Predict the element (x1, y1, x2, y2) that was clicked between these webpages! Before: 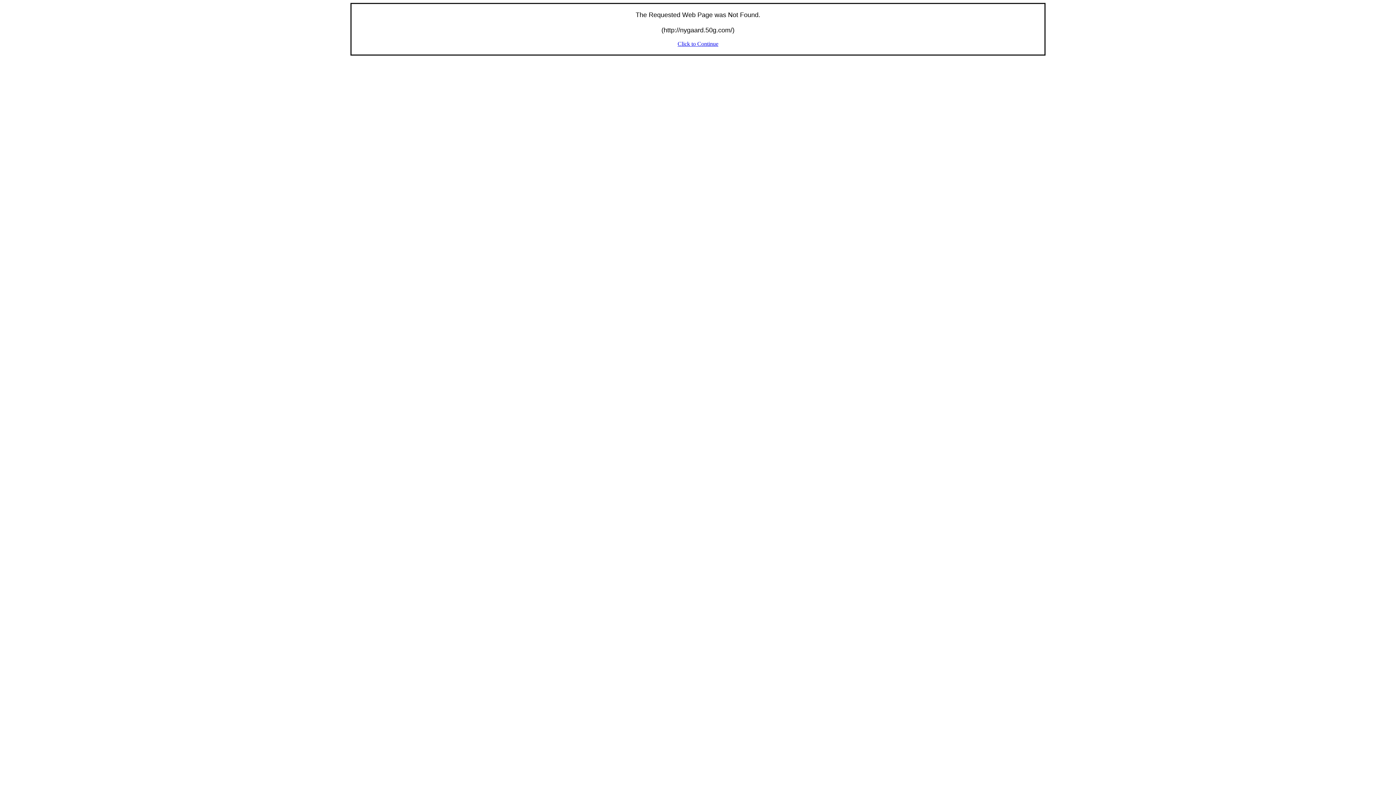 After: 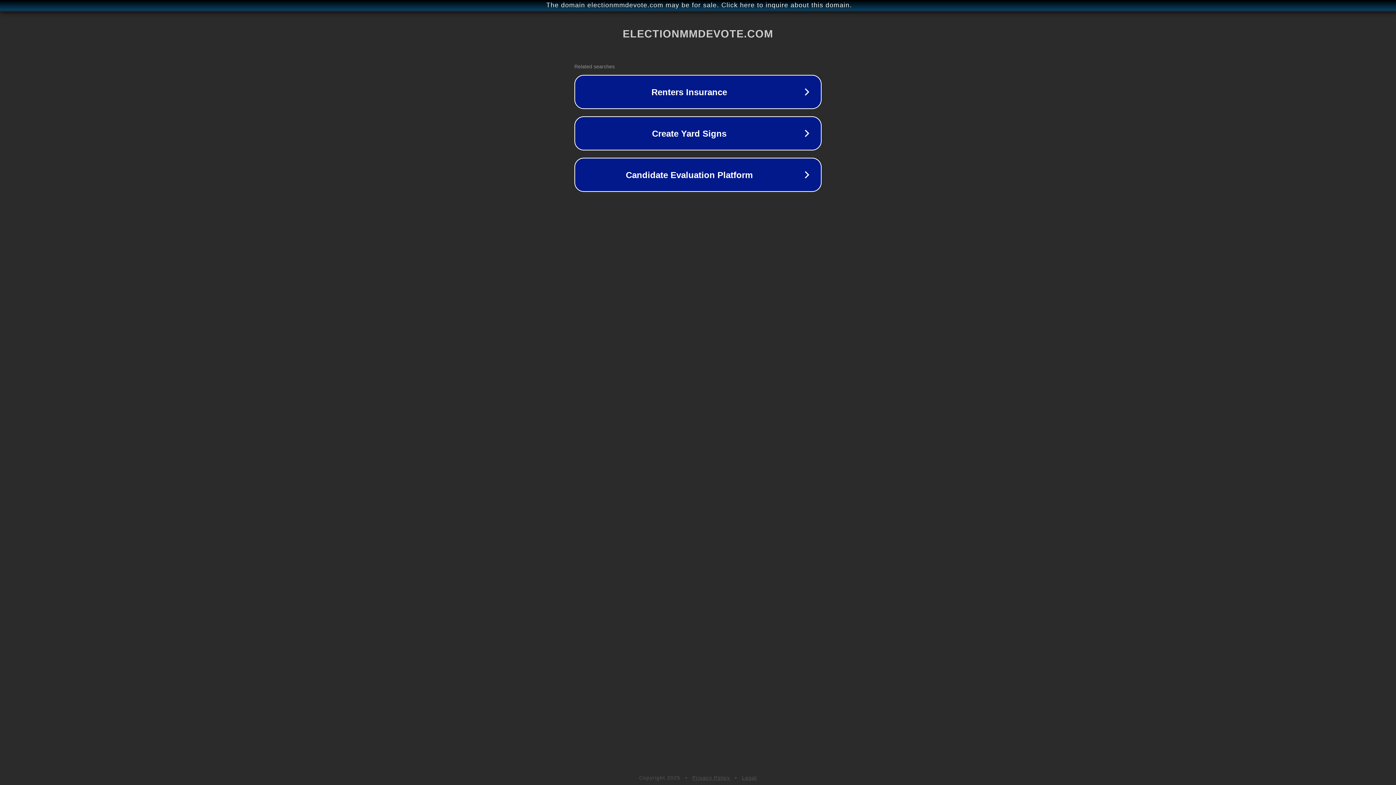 Action: label: Click to Continue bbox: (677, 40, 718, 46)